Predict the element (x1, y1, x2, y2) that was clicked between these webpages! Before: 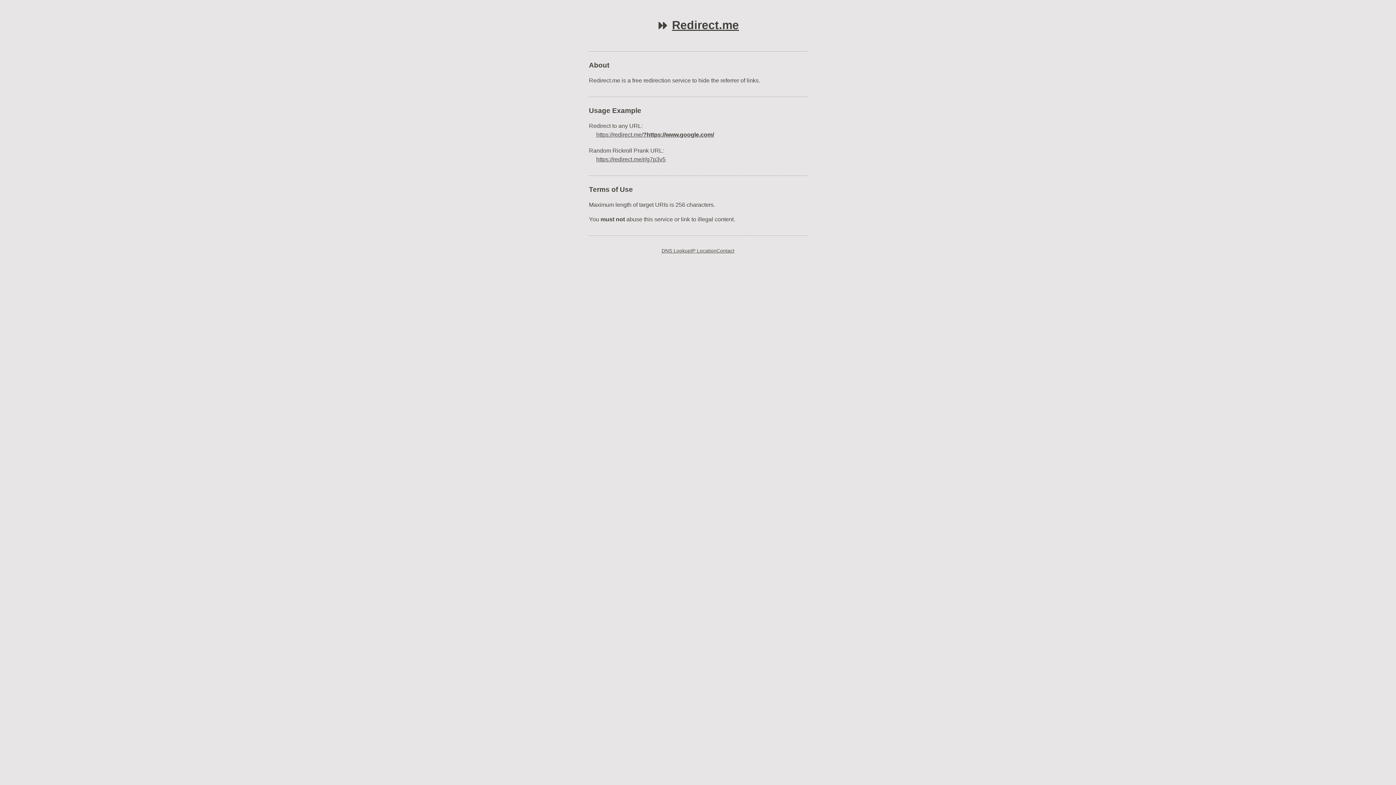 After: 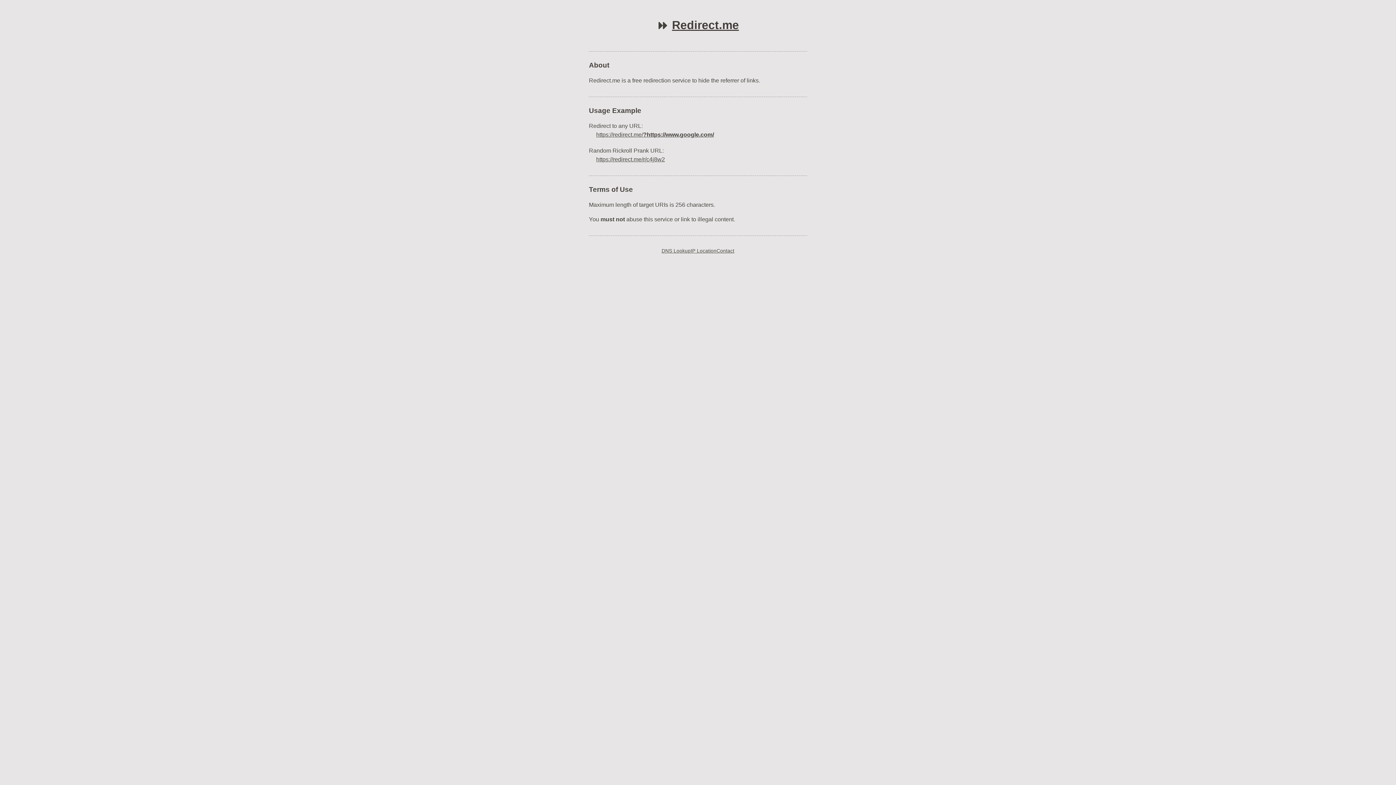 Action: label: Redirect.me bbox: (672, 18, 739, 31)